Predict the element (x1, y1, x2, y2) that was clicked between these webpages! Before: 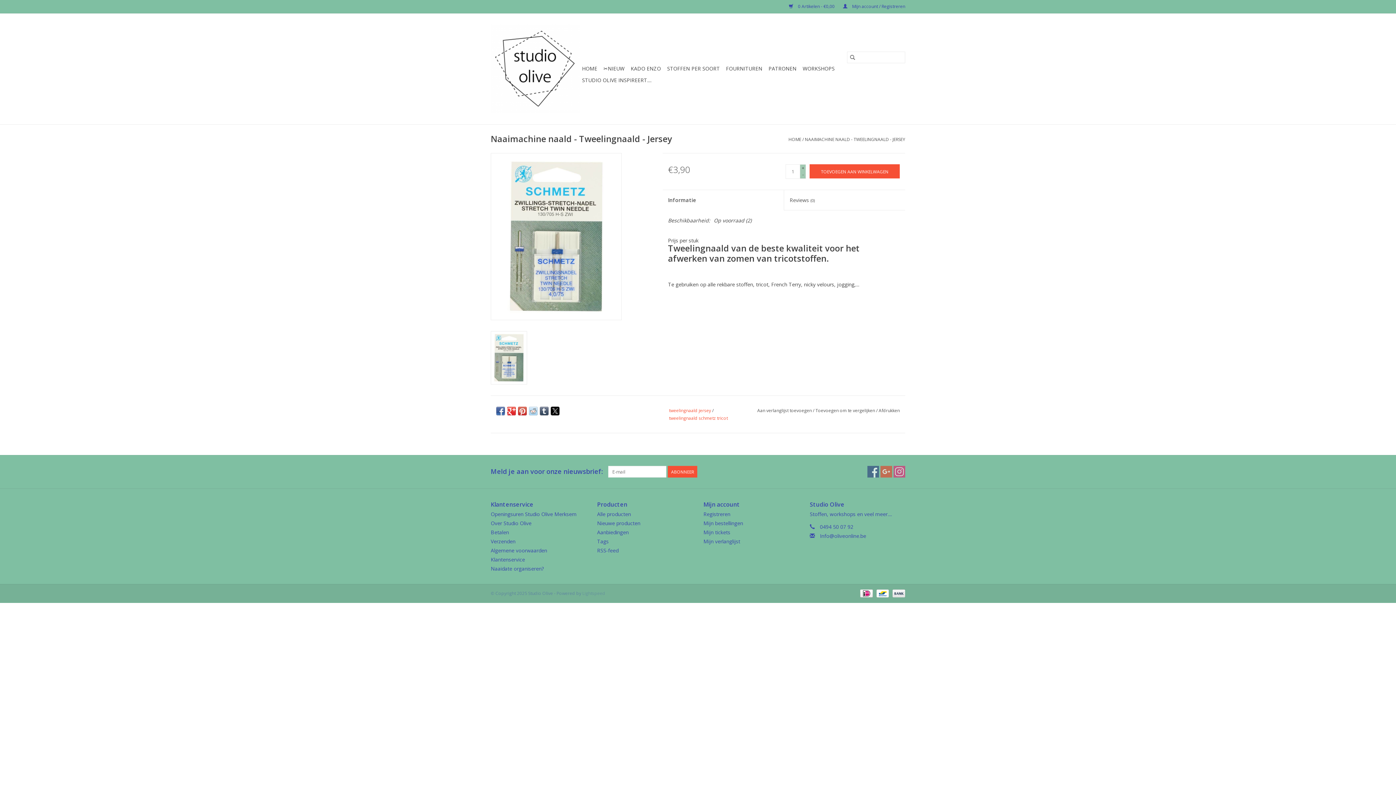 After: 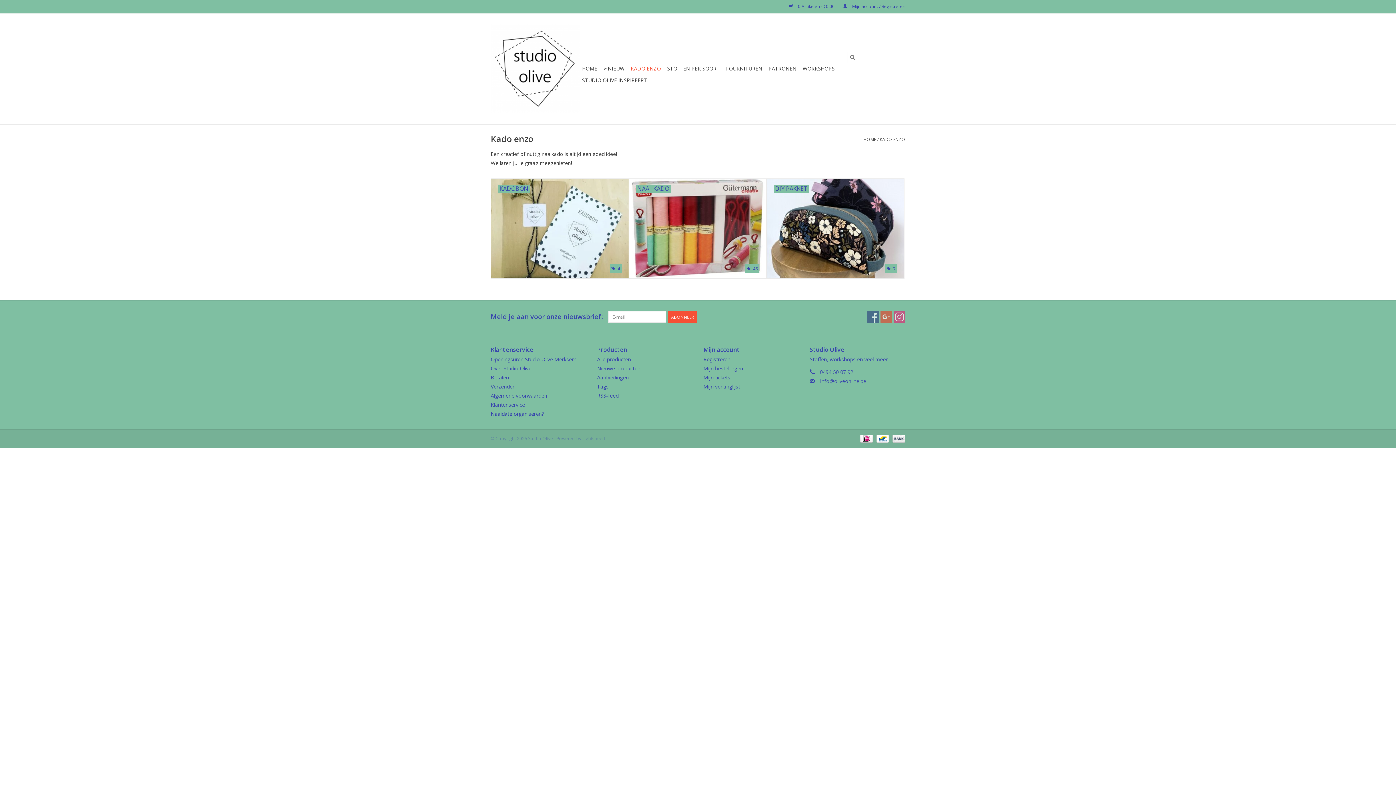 Action: label: KADO ENZO bbox: (628, 62, 663, 74)